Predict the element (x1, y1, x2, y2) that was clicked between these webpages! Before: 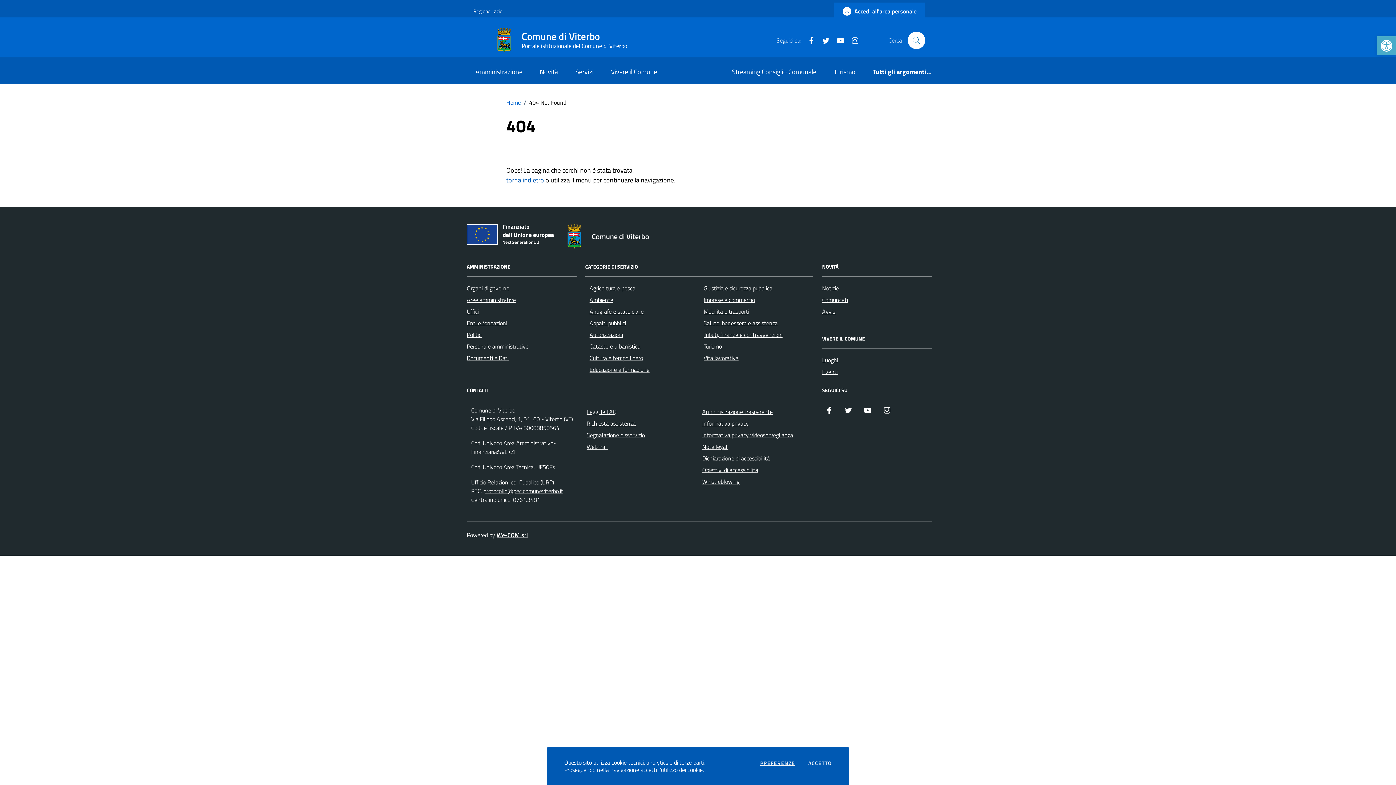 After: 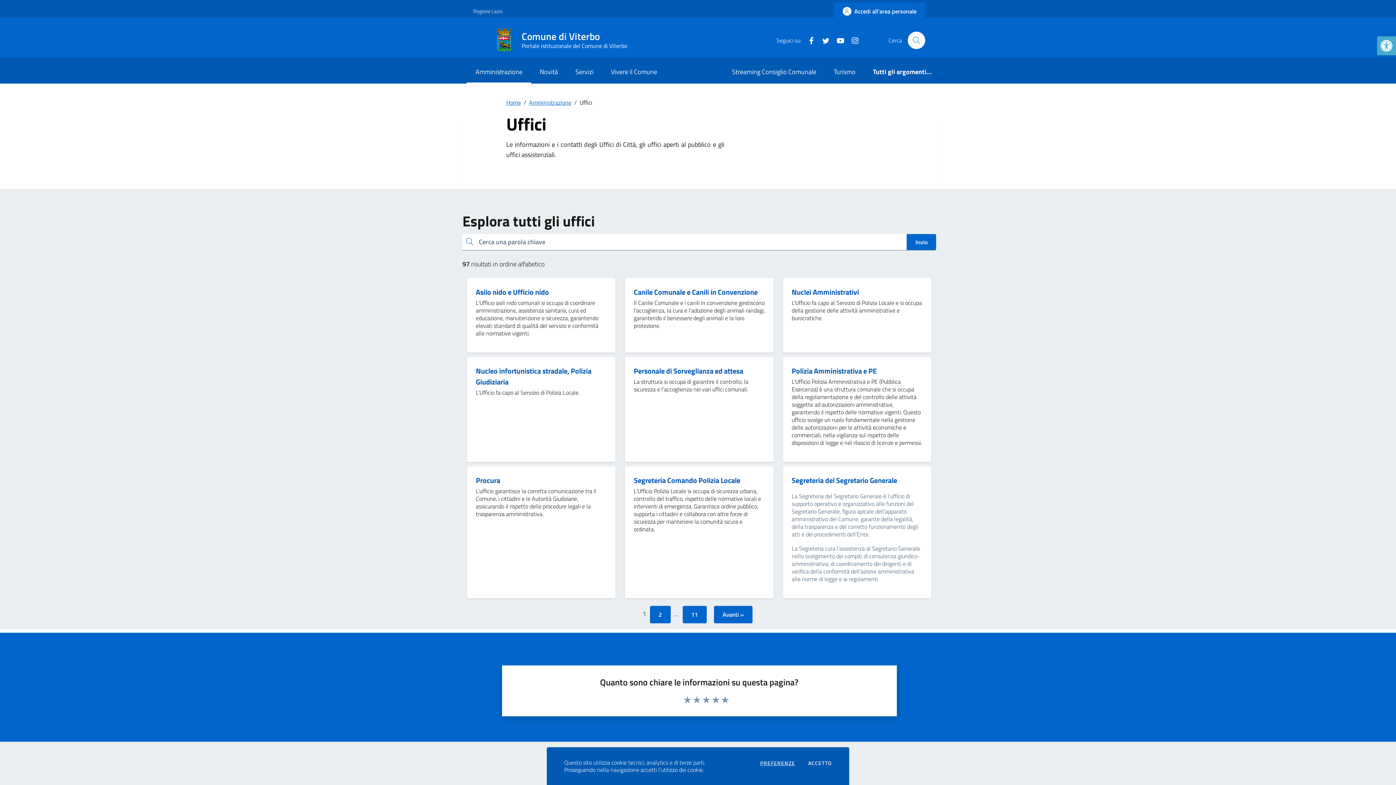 Action: bbox: (466, 307, 478, 316) label: Uffici